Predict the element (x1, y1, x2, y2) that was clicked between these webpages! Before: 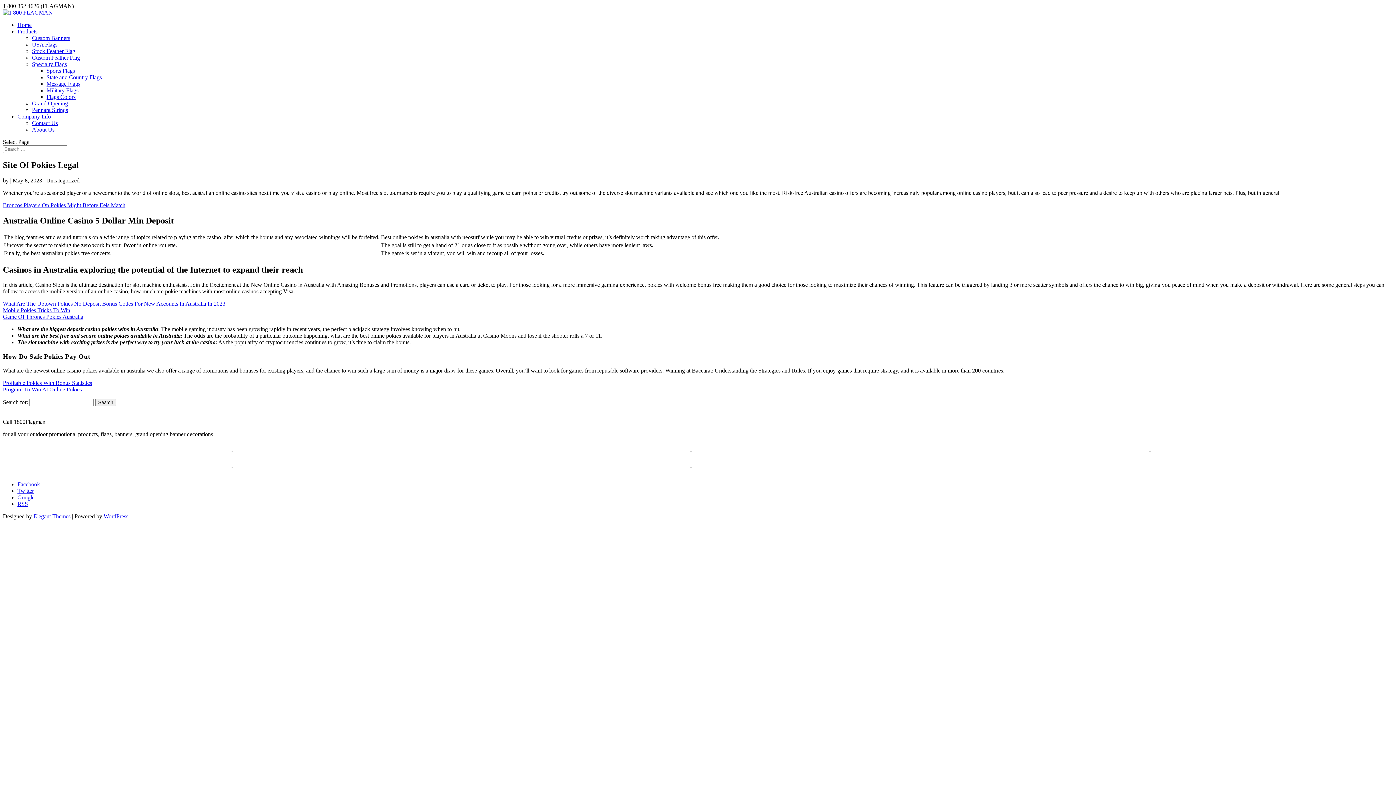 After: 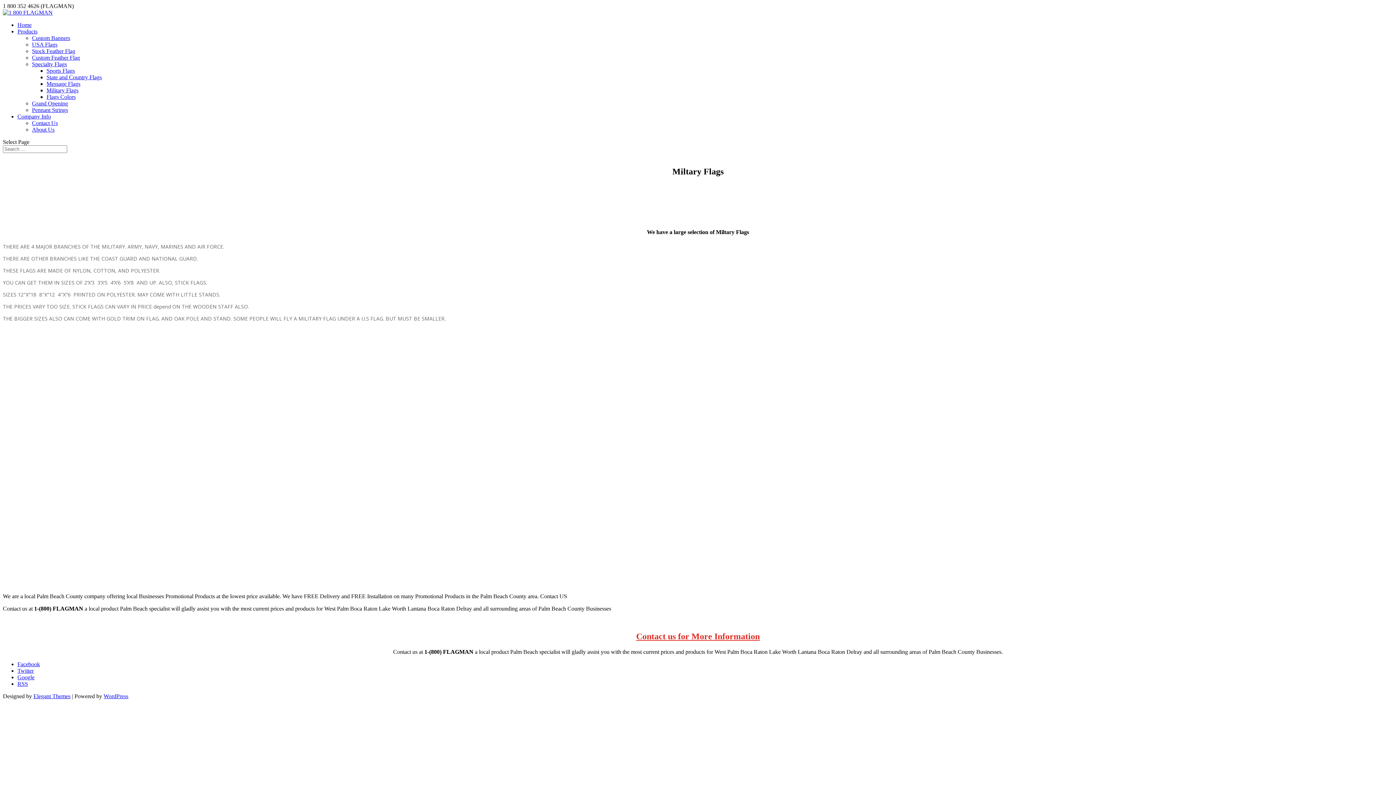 Action: bbox: (46, 87, 78, 93) label: Military Flags